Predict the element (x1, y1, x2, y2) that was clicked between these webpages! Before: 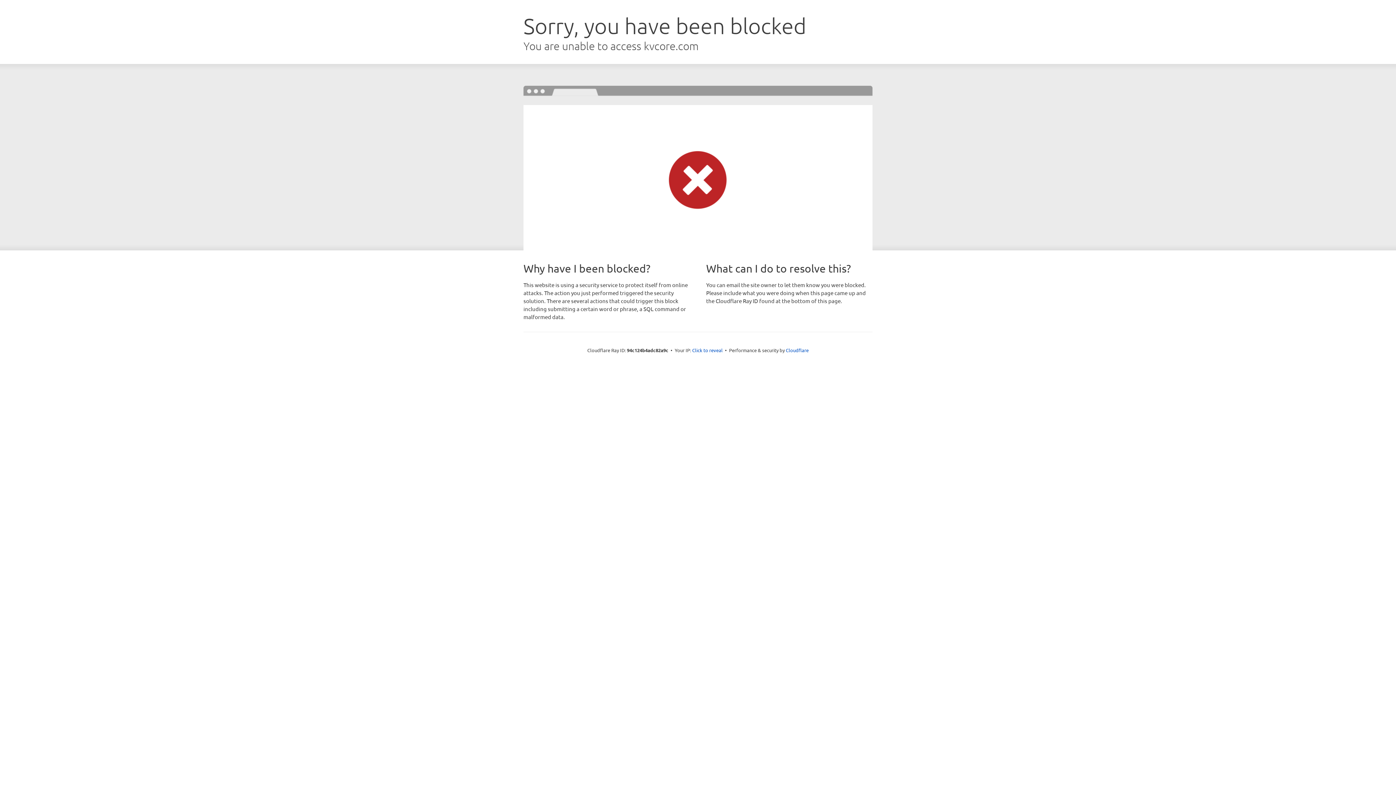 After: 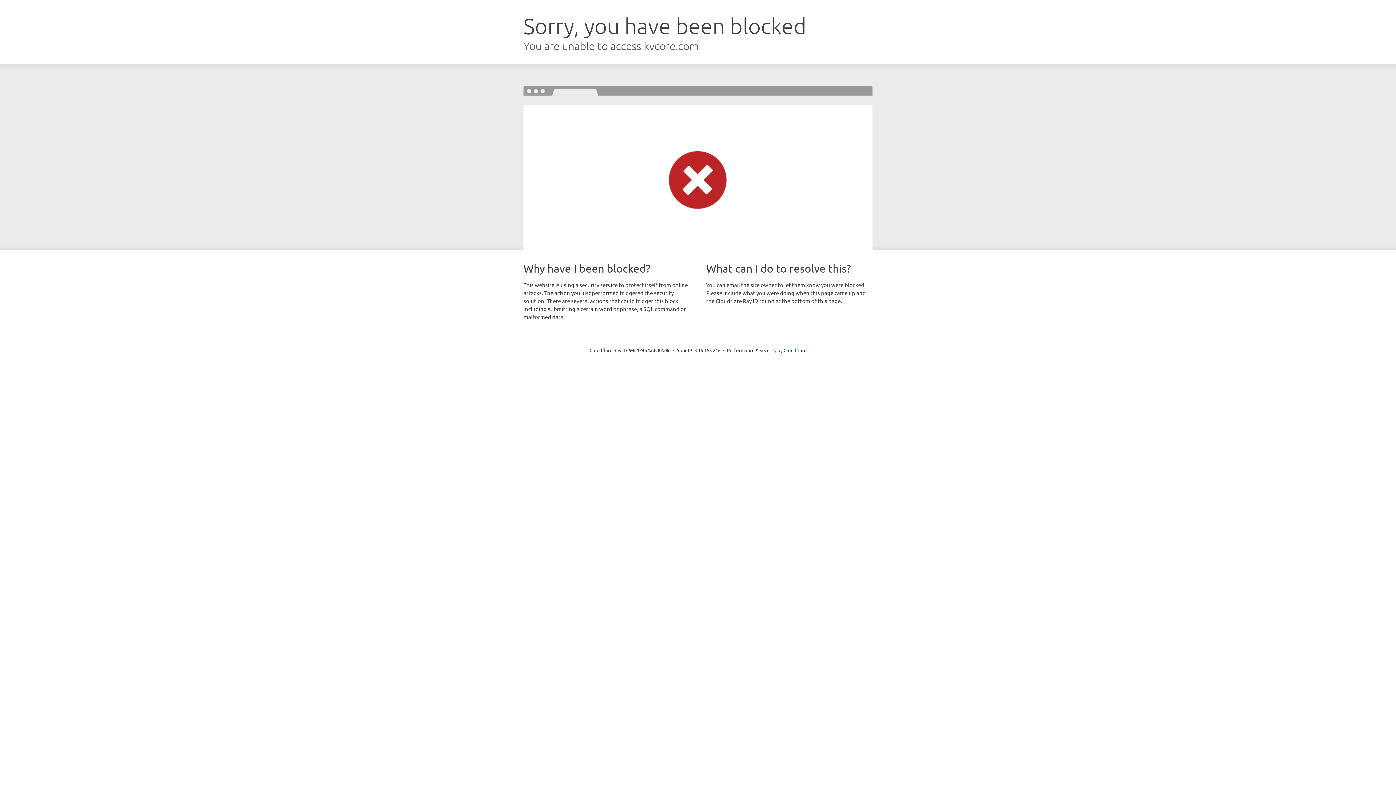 Action: bbox: (692, 346, 722, 353) label: Click to reveal